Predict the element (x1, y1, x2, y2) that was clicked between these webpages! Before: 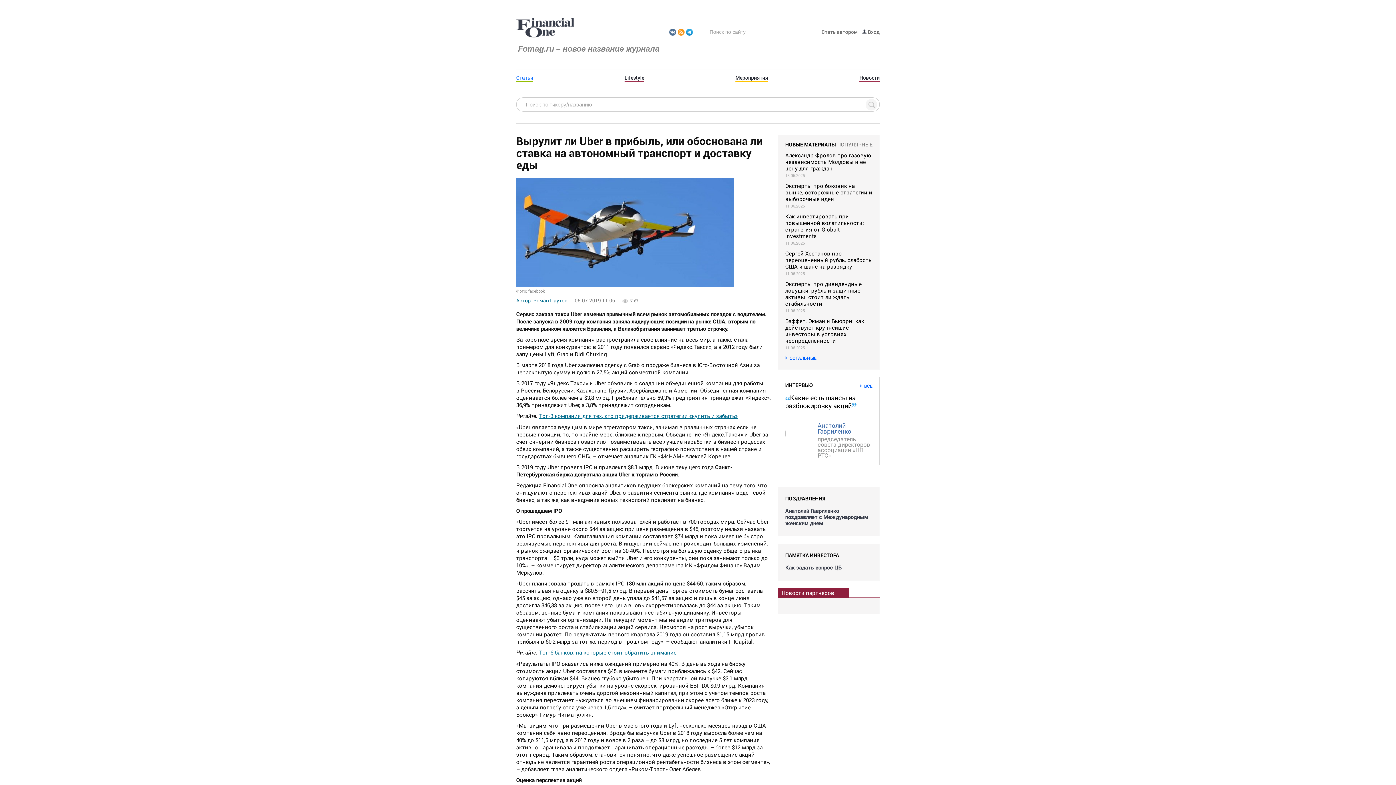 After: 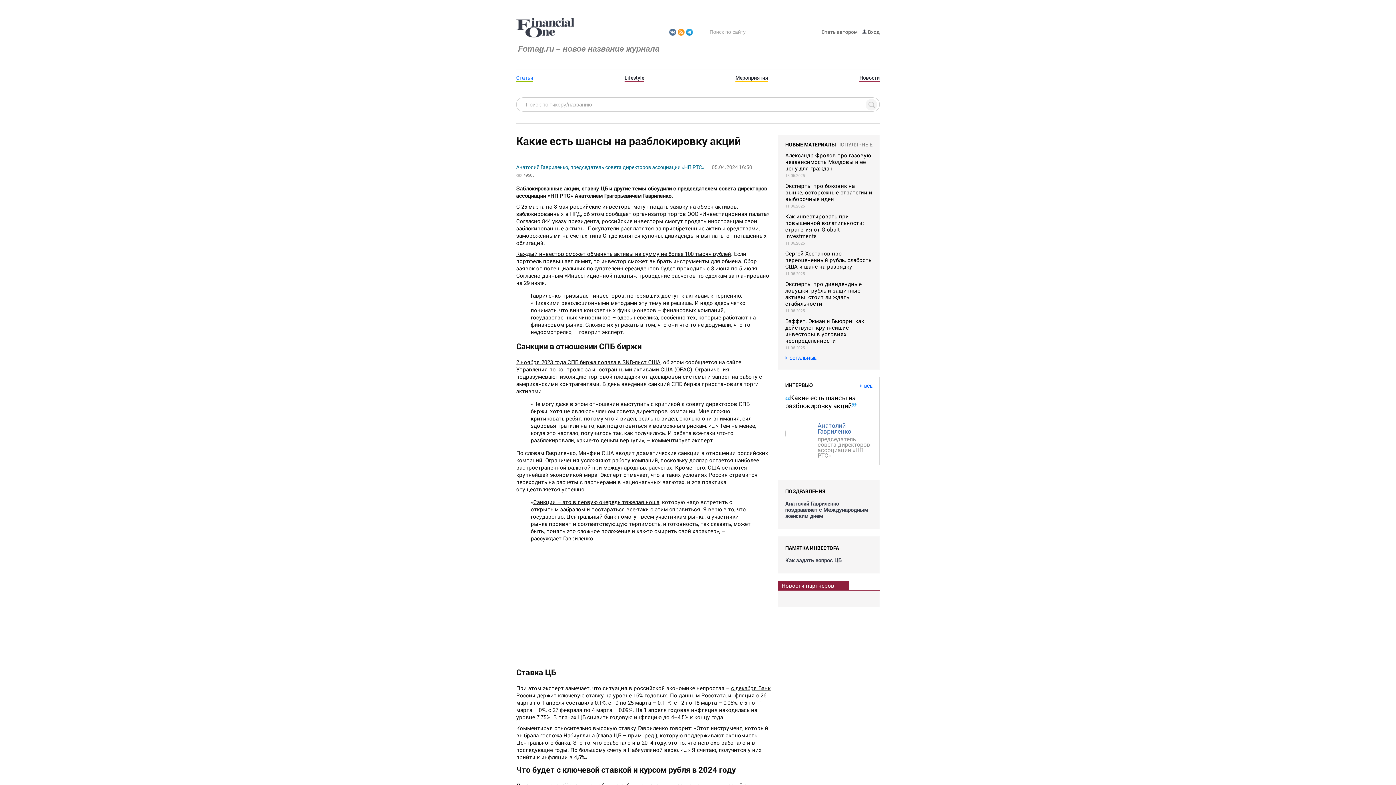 Action: label: Анатолий Гавриленко bbox: (817, 422, 872, 434)